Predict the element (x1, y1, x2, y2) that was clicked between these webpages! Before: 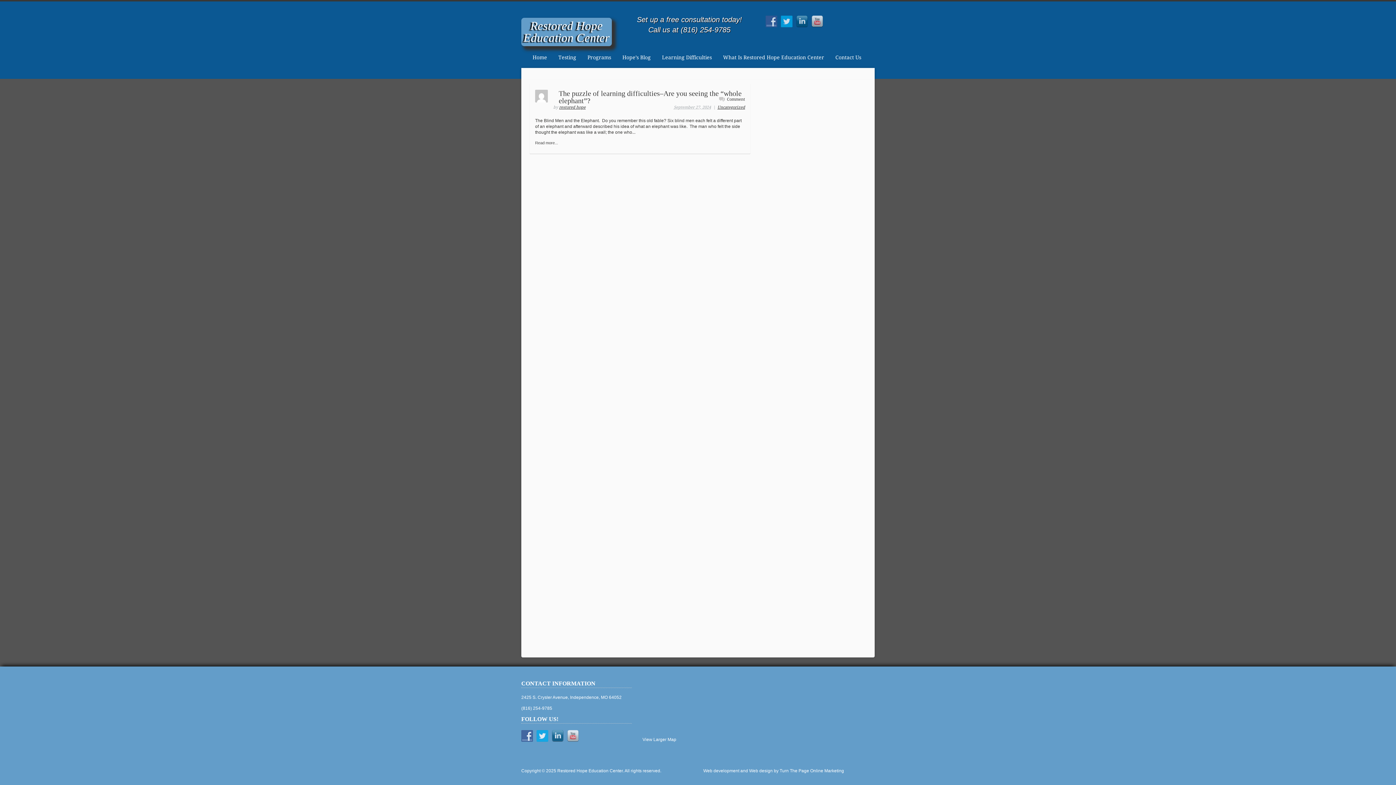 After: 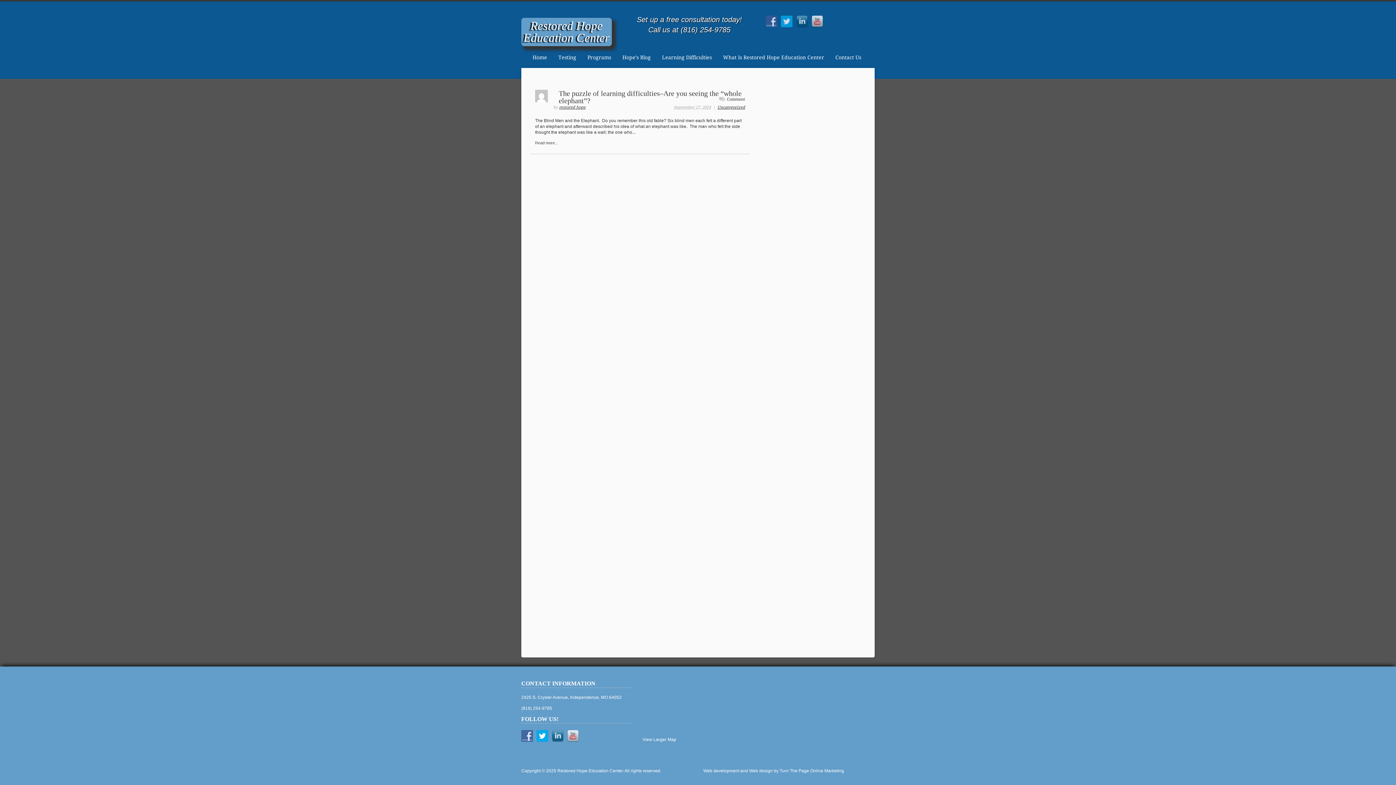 Action: bbox: (536, 734, 552, 739)